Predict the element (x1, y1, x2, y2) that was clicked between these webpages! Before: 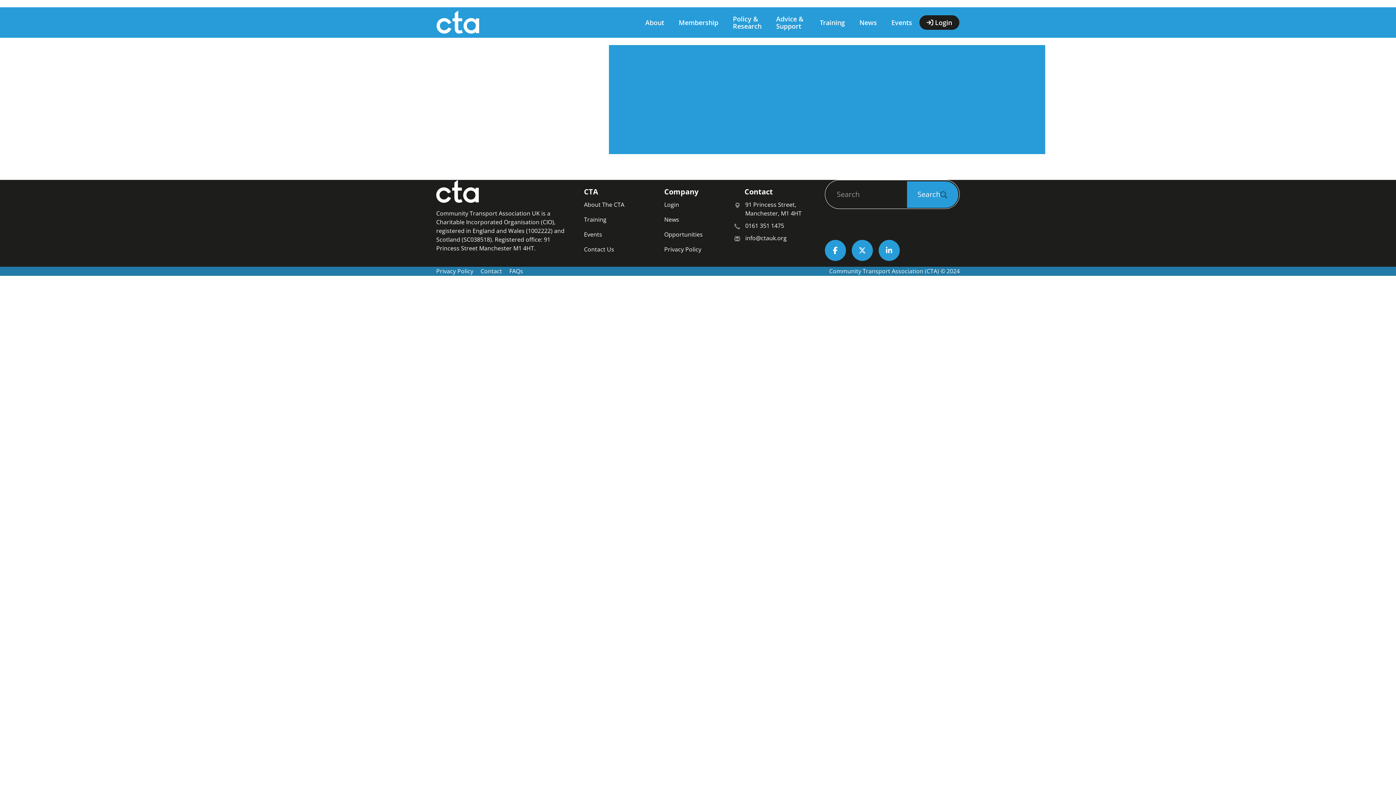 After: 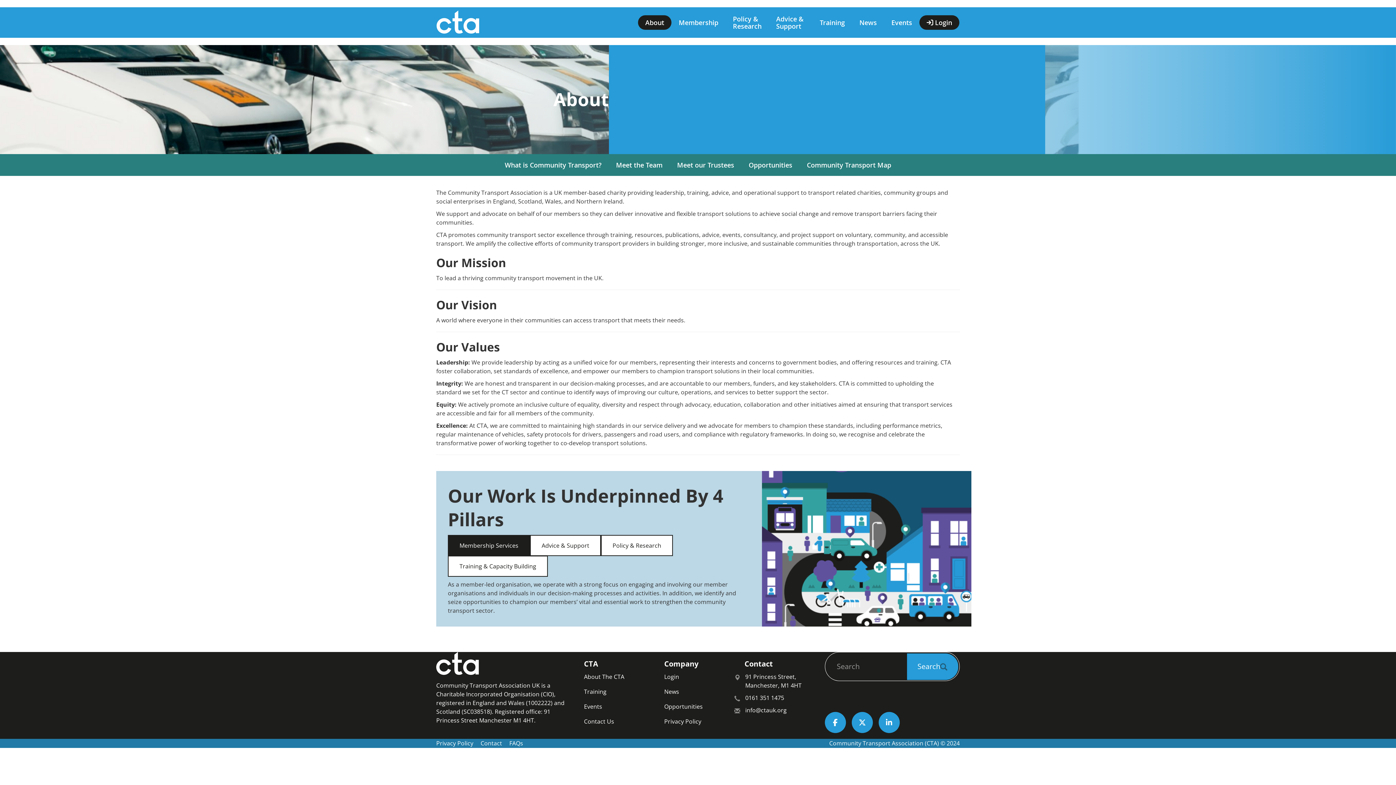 Action: bbox: (638, 15, 671, 29) label: About